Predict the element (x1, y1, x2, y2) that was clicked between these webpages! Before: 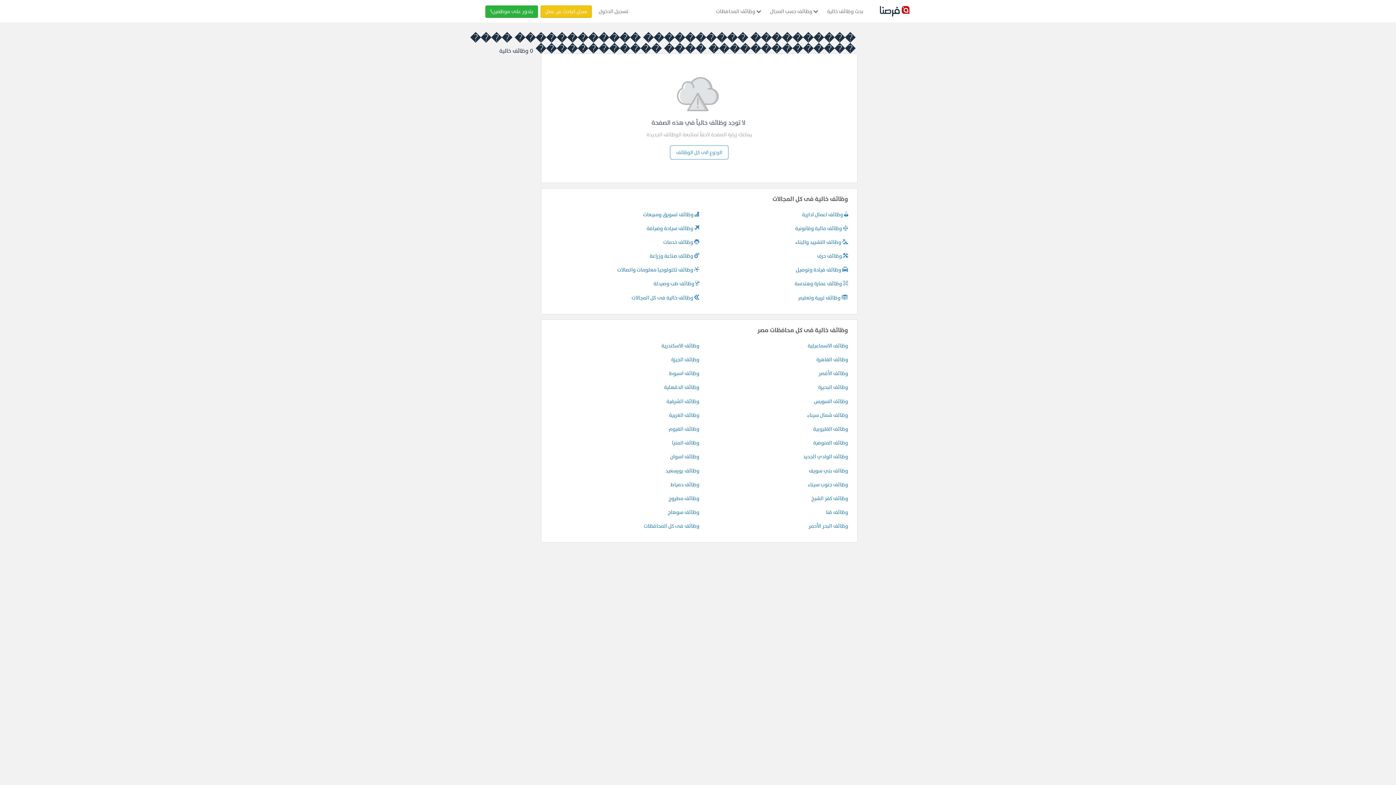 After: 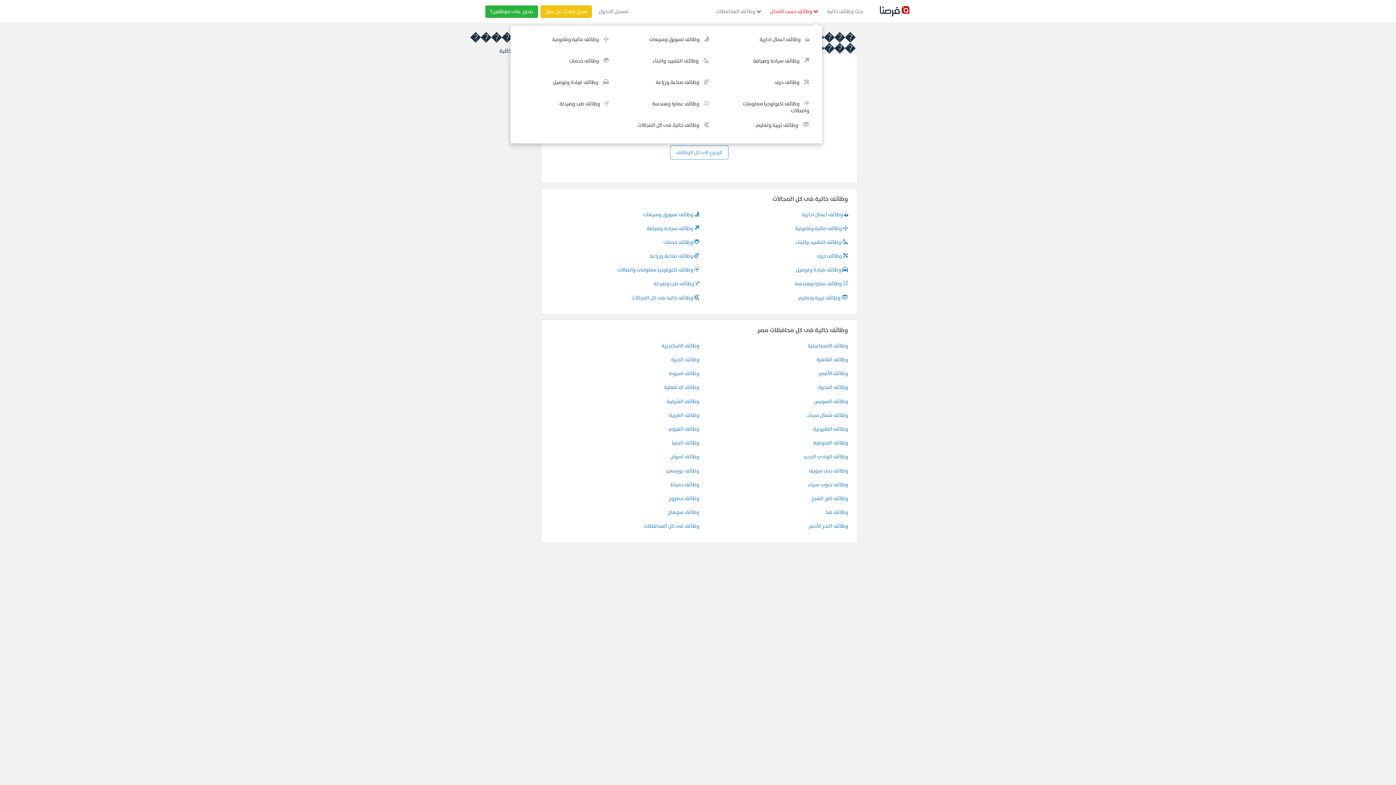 Action: label:  وظائف حسب المجال bbox: (770, 0, 818, 22)